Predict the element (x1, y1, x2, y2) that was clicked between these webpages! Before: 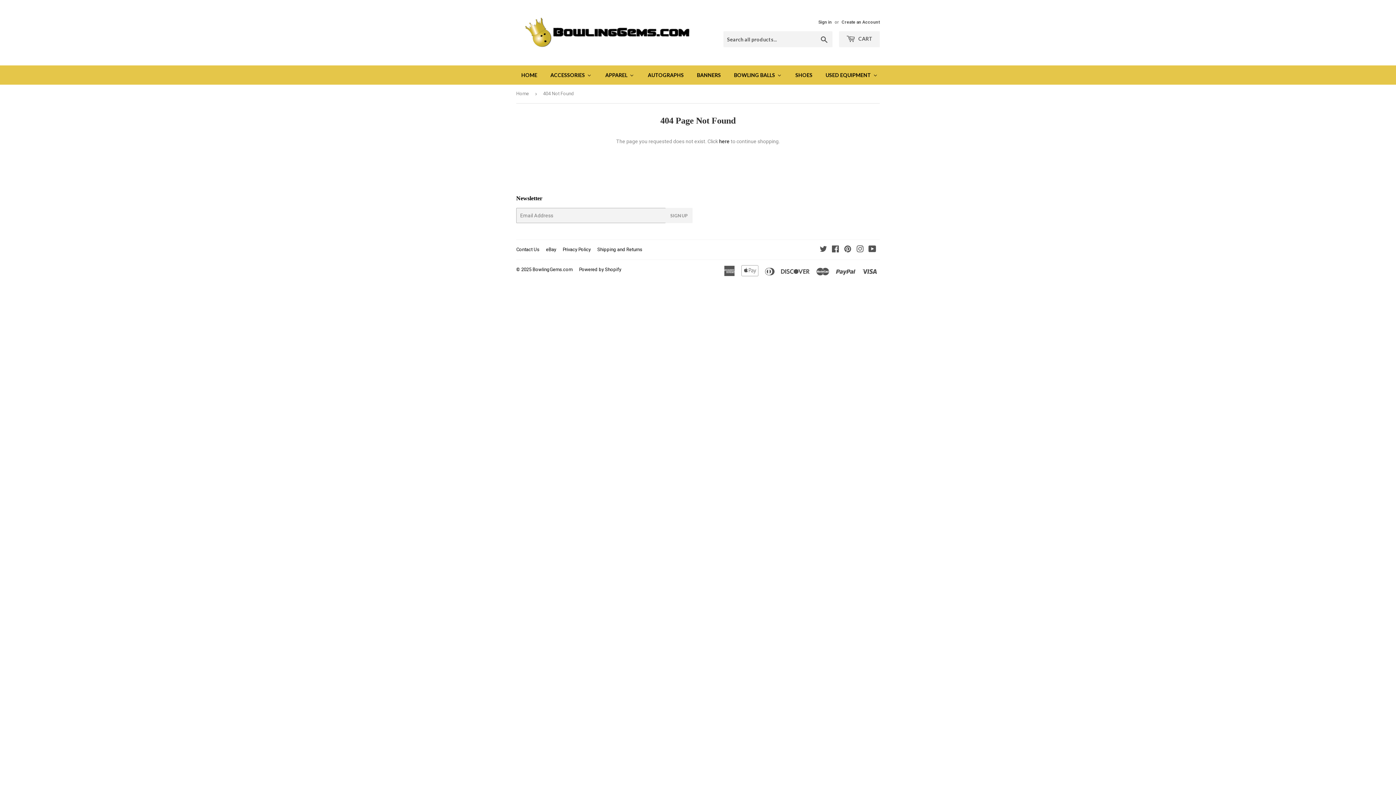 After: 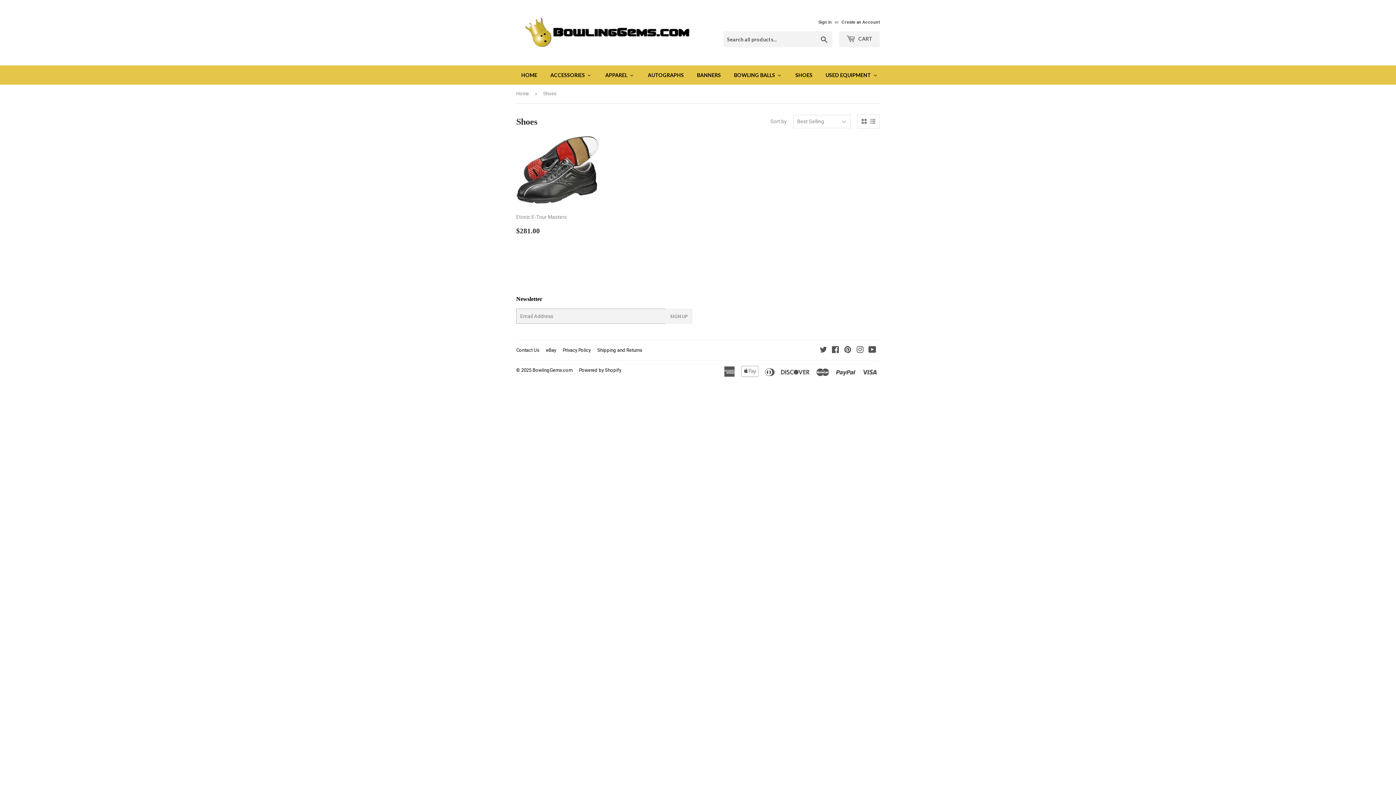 Action: label: Shoes bbox: (788, 65, 818, 84)